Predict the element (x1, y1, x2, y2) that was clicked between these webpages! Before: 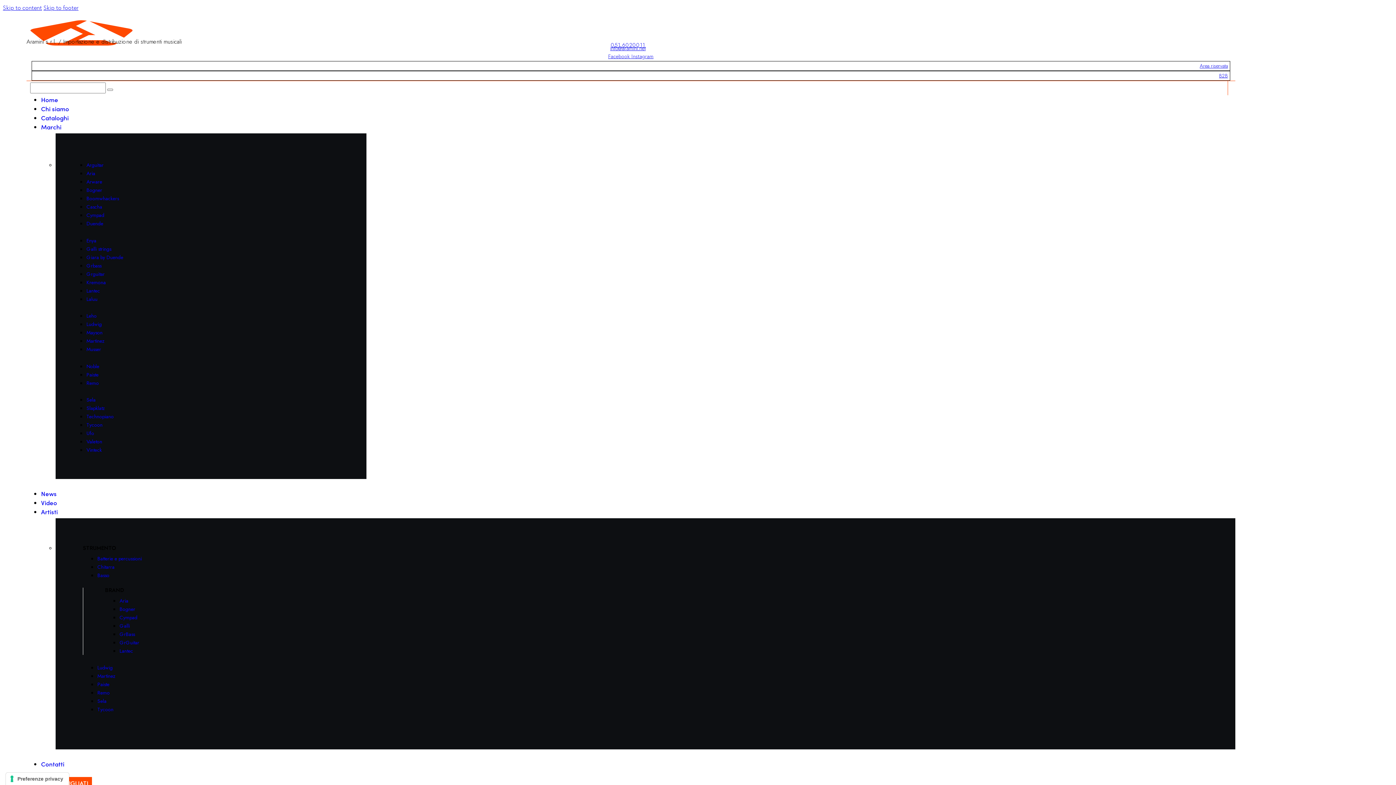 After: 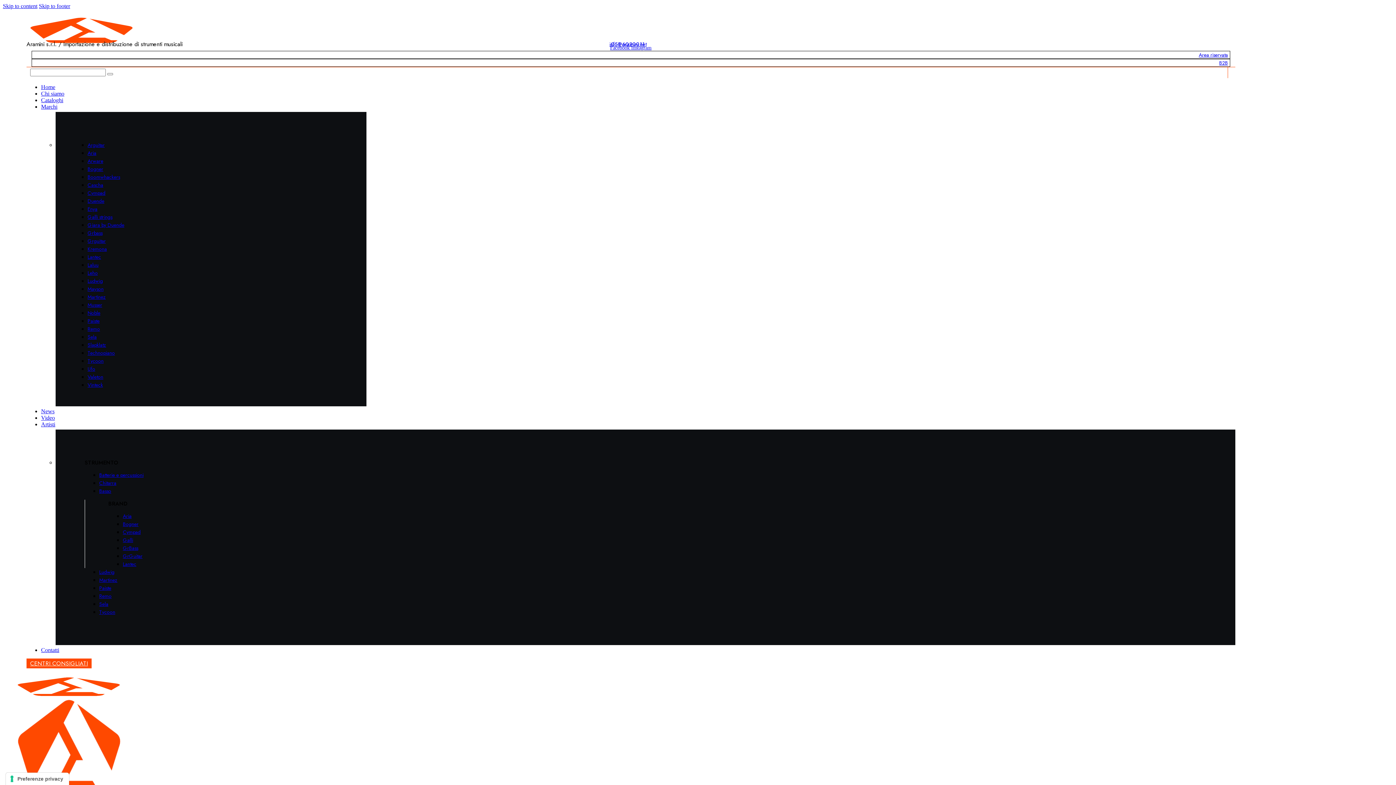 Action: label: Chitarra bbox: (97, 563, 114, 570)